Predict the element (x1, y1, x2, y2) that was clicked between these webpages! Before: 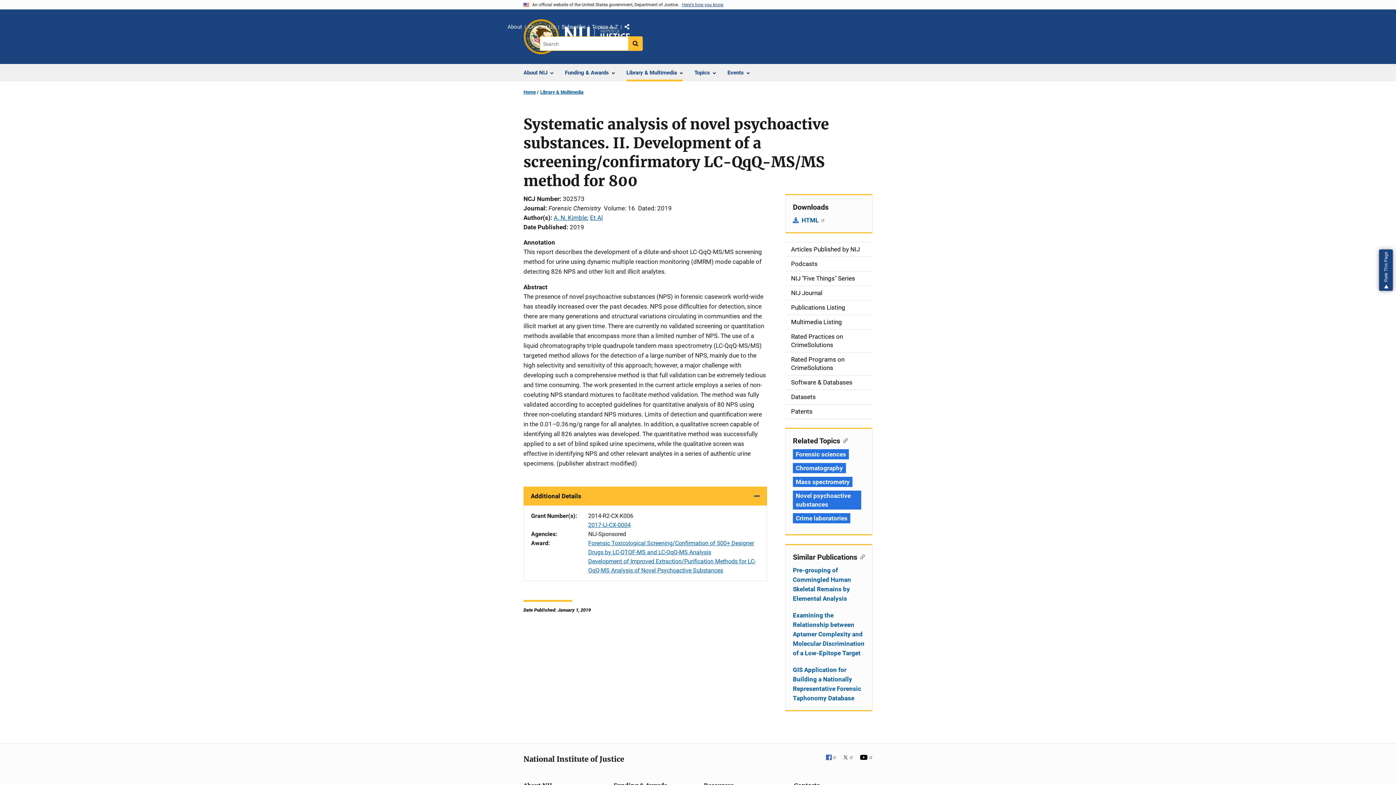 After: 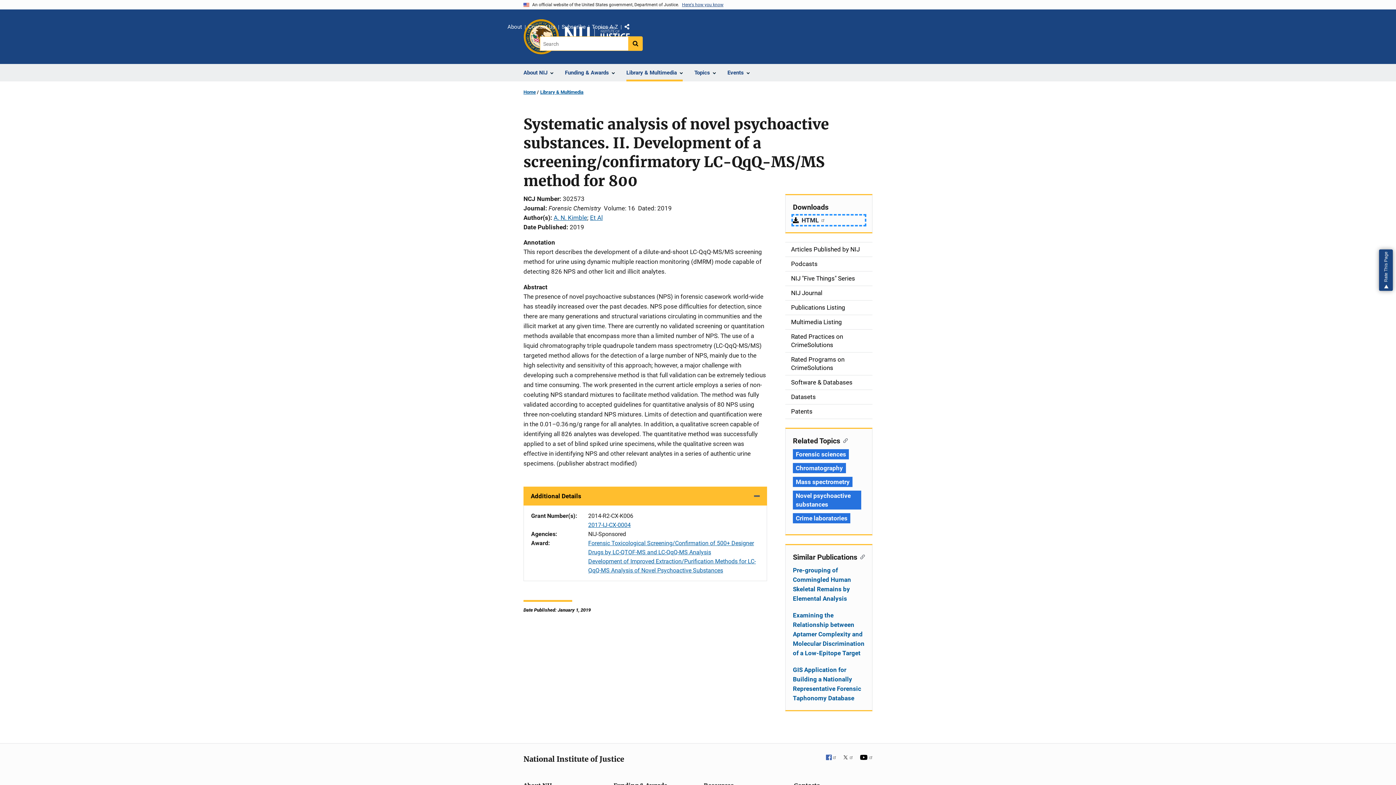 Action: bbox: (793, 215, 865, 225) label: HTML 